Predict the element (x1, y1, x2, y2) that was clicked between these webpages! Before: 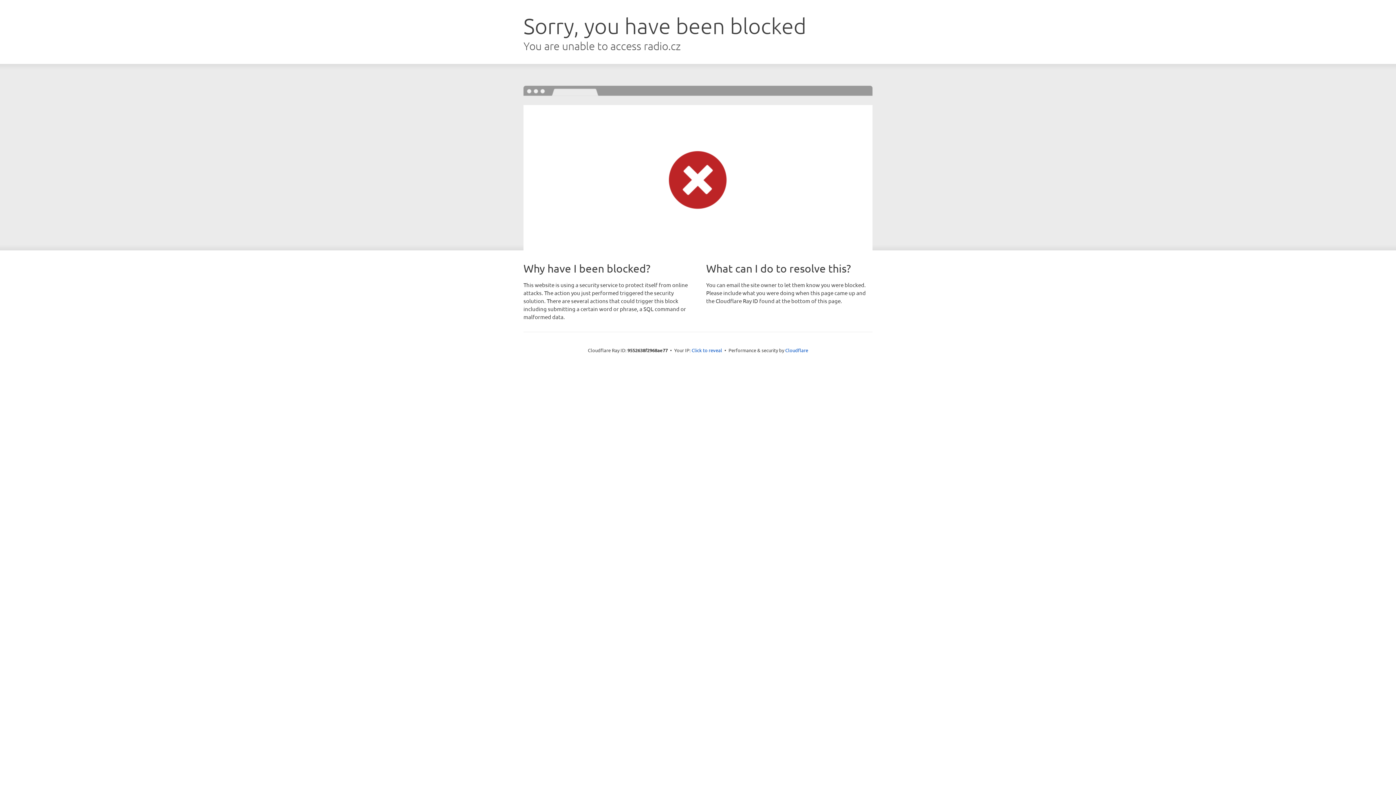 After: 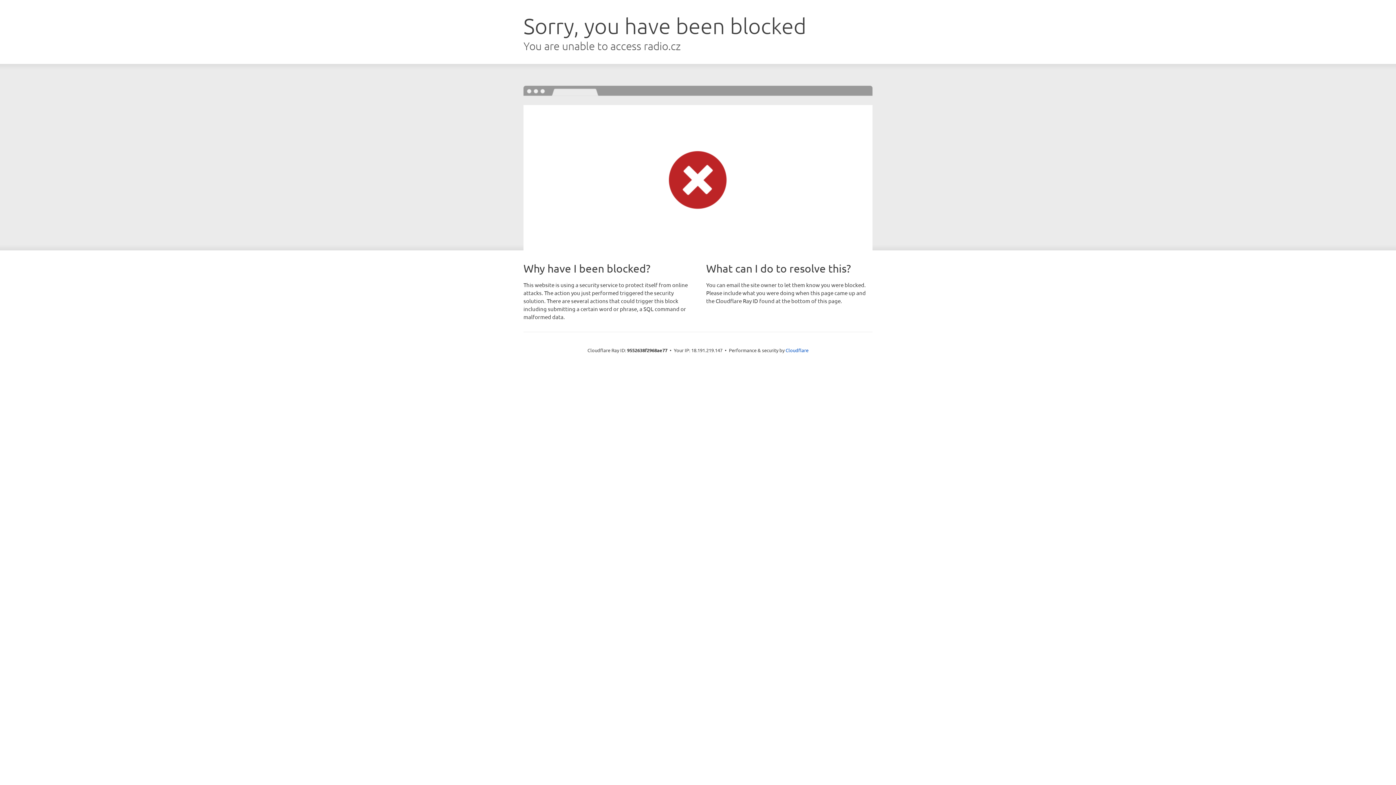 Action: bbox: (691, 346, 722, 353) label: Click to reveal